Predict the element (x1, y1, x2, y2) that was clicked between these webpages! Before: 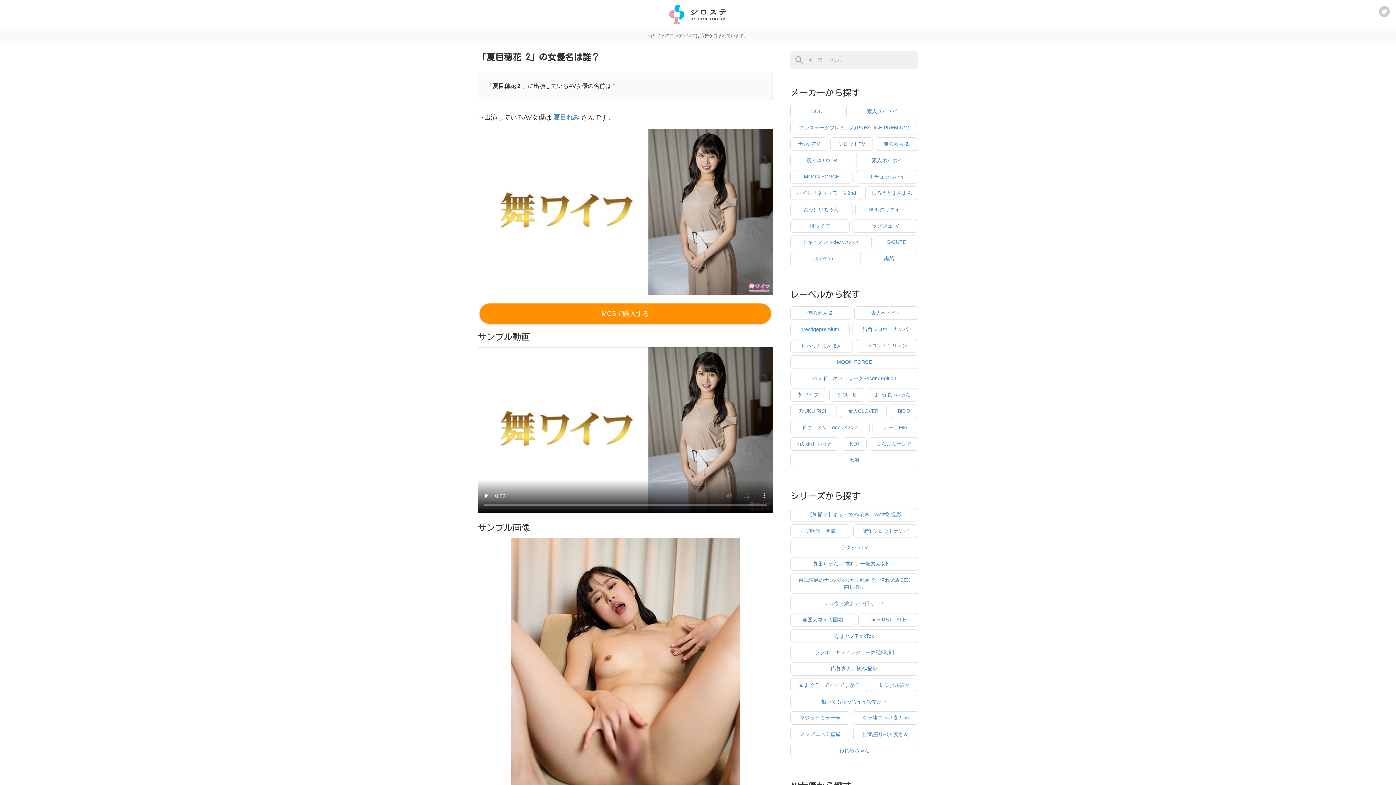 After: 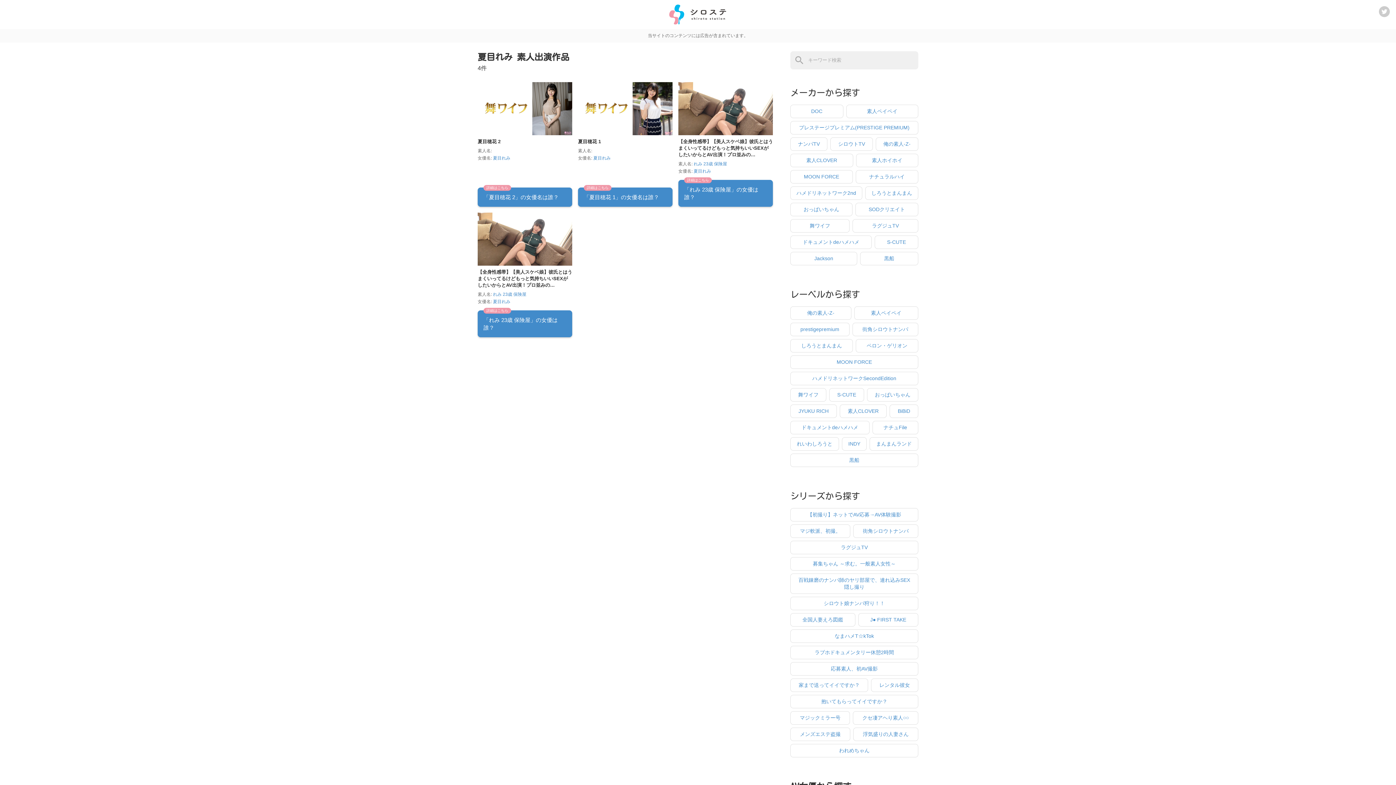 Action: label: 夏目れみ bbox: (553, 113, 579, 121)